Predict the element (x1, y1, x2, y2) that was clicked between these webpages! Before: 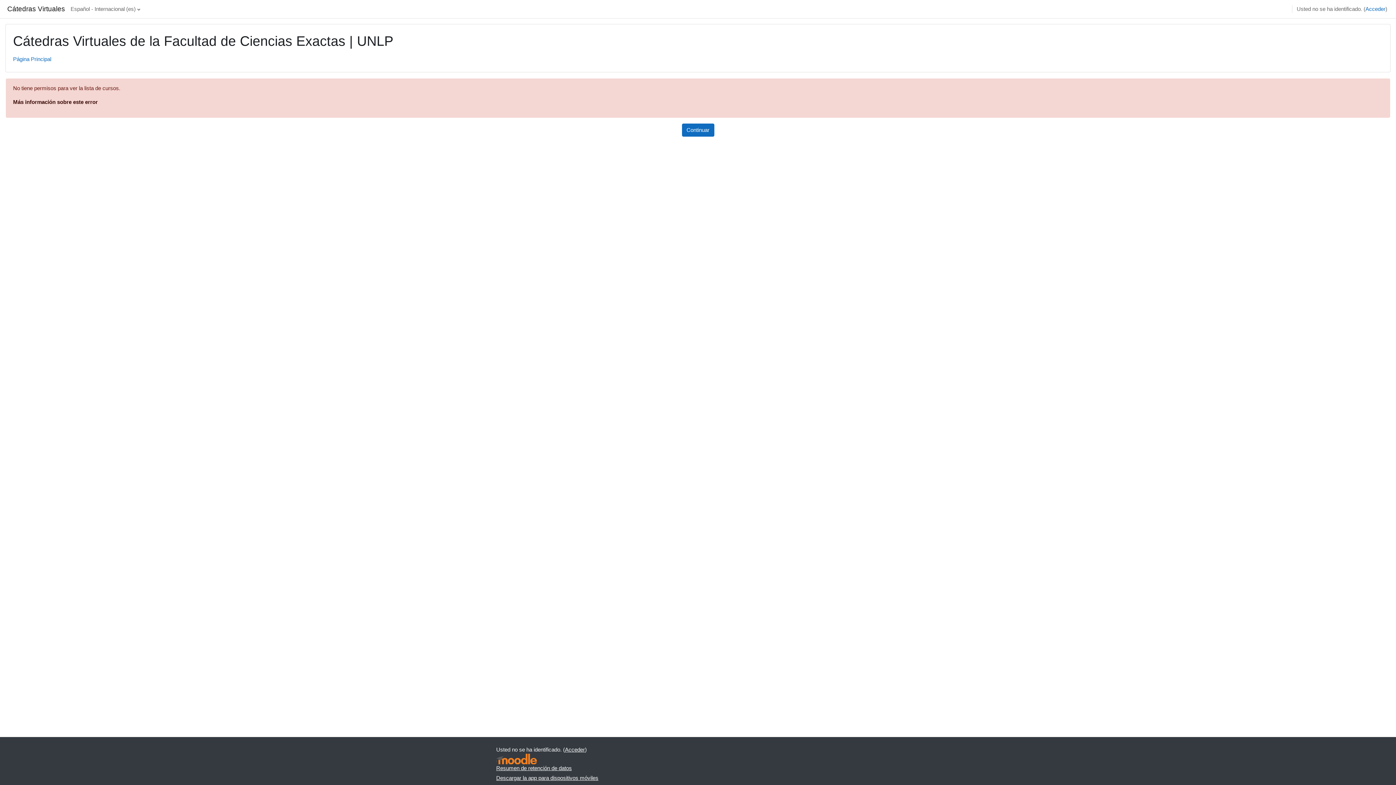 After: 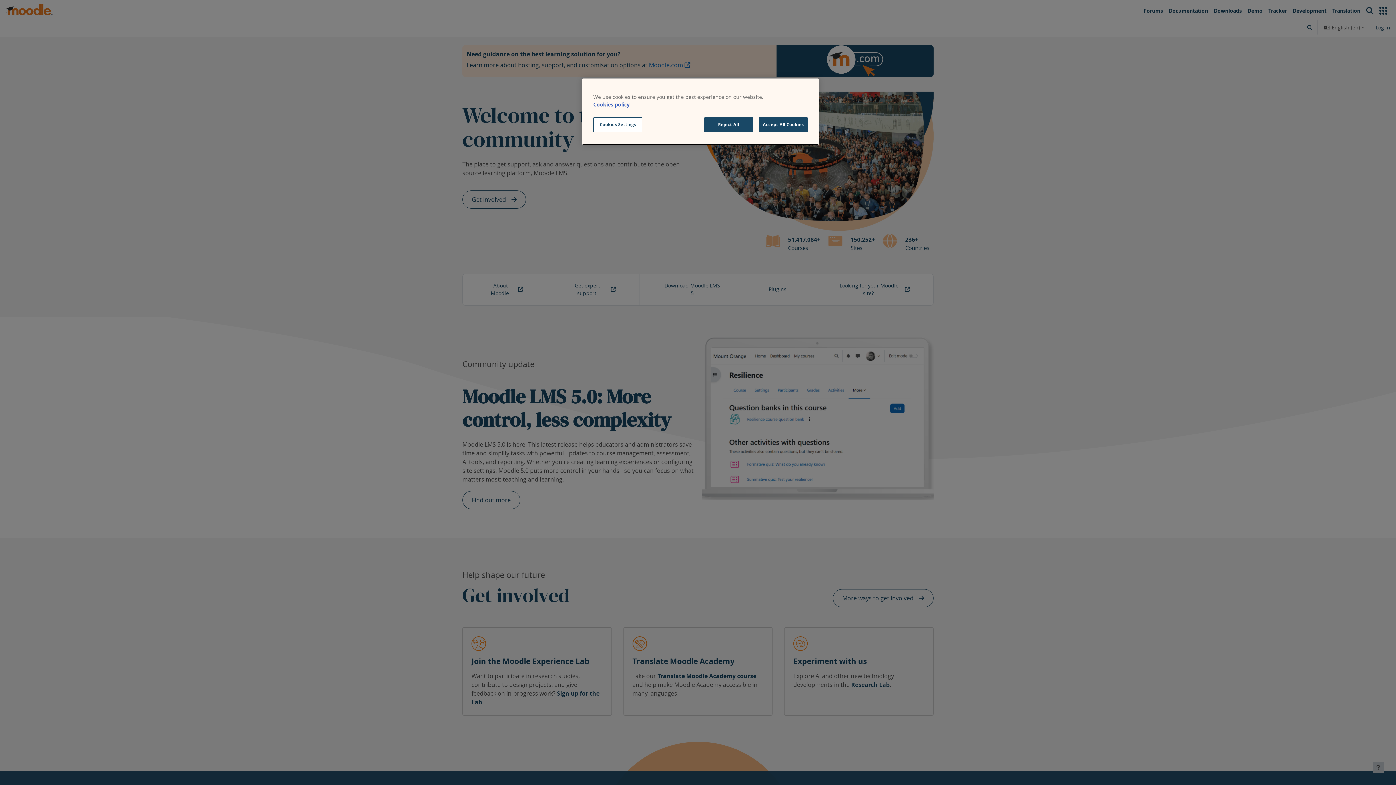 Action: bbox: (496, 754, 537, 764)